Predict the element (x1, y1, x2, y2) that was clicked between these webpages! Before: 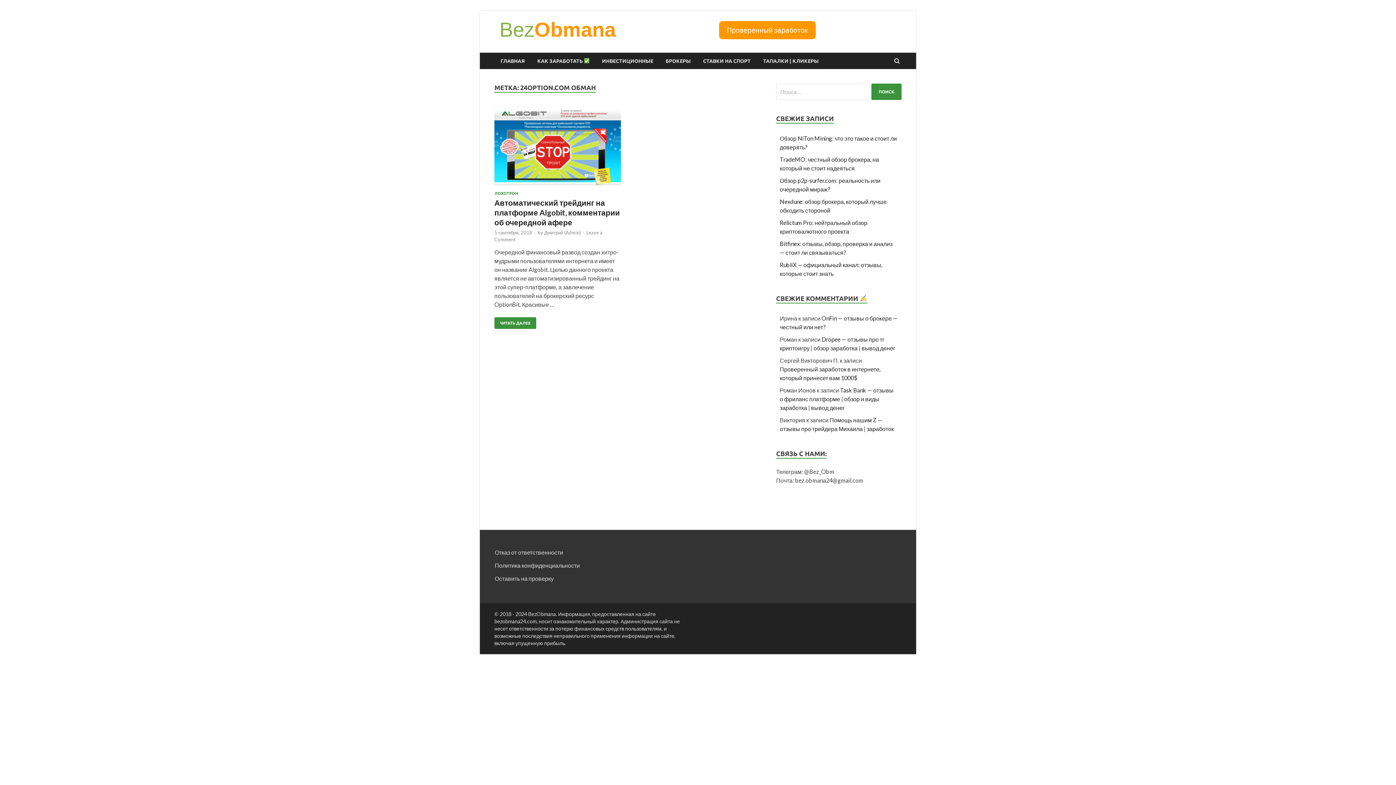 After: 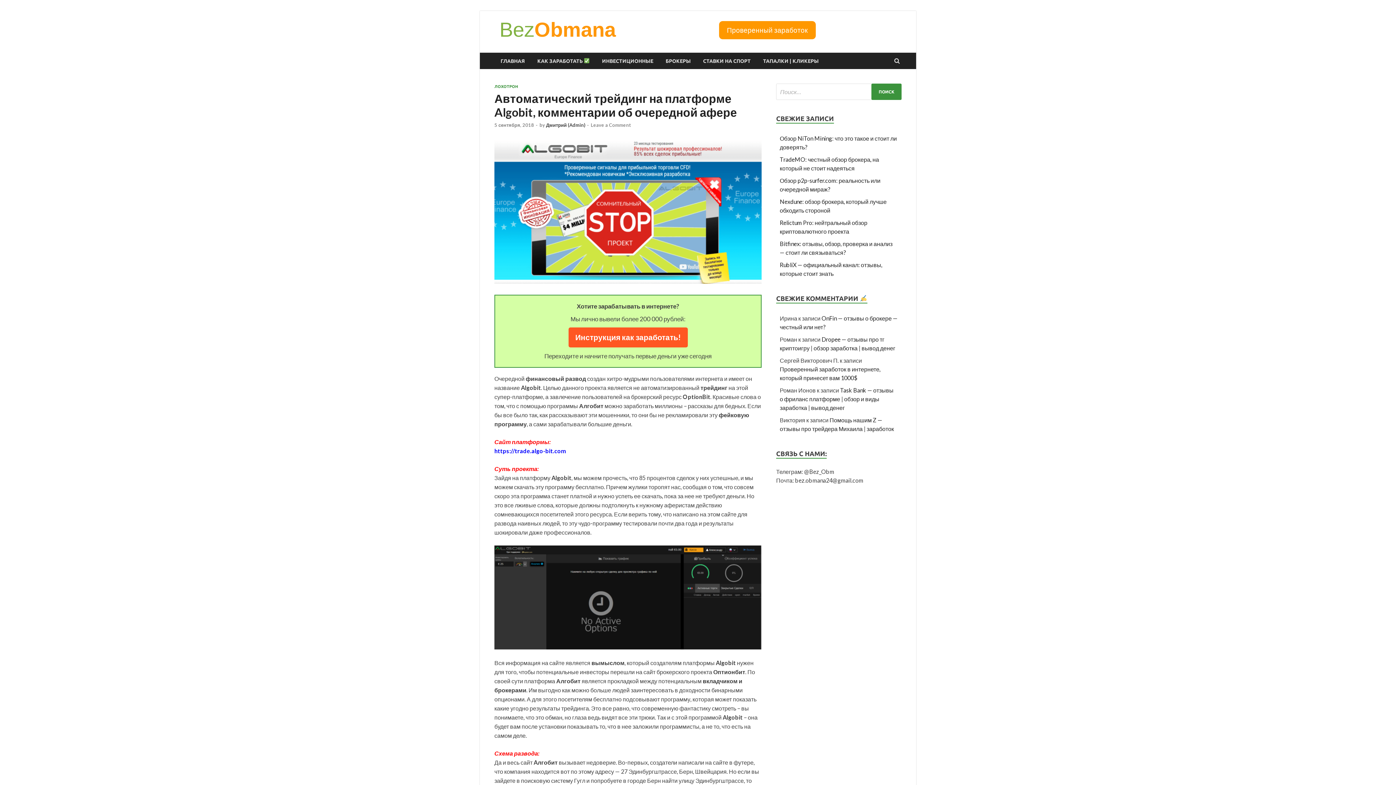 Action: bbox: (494, 198, 620, 226) label: Автоматический трейдинг на платформе Algobit, комментарии об очередной афере